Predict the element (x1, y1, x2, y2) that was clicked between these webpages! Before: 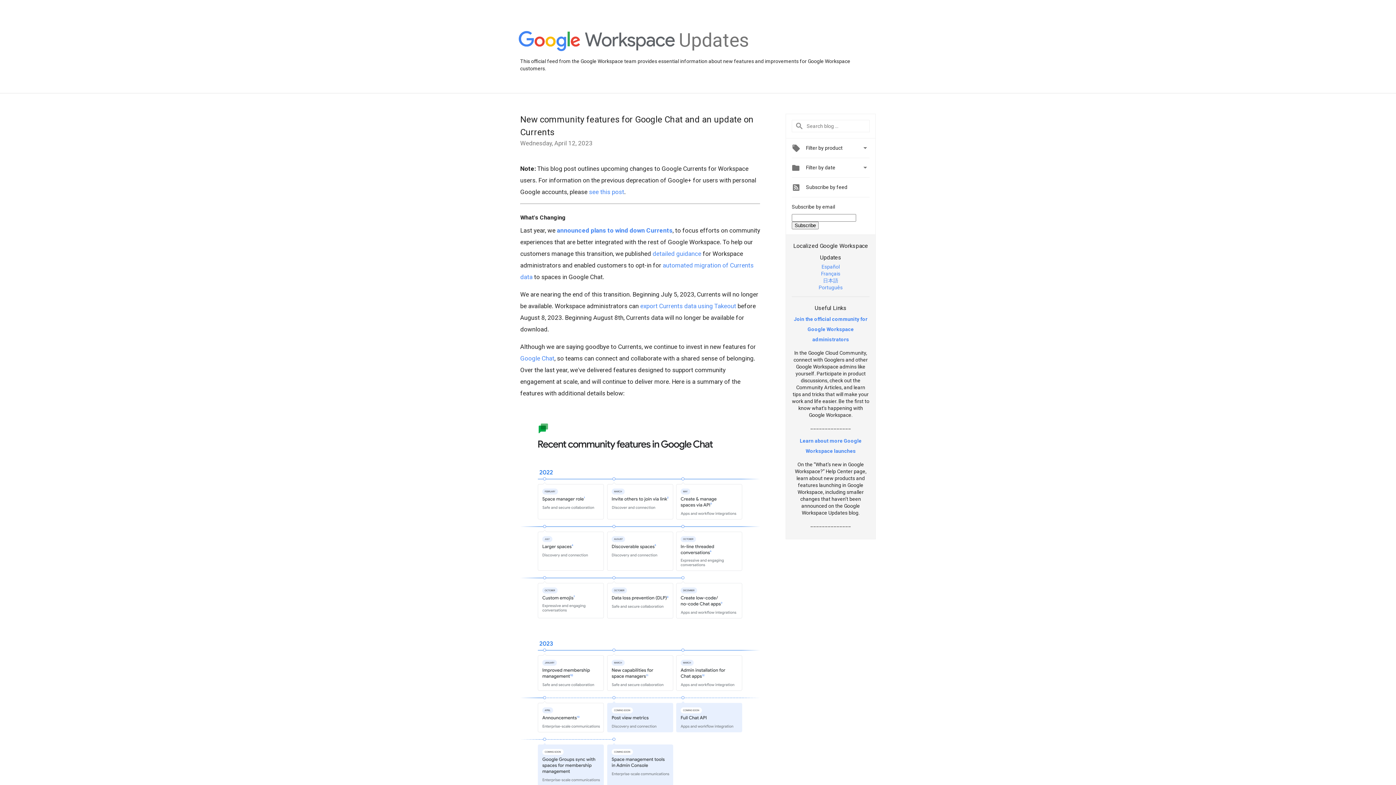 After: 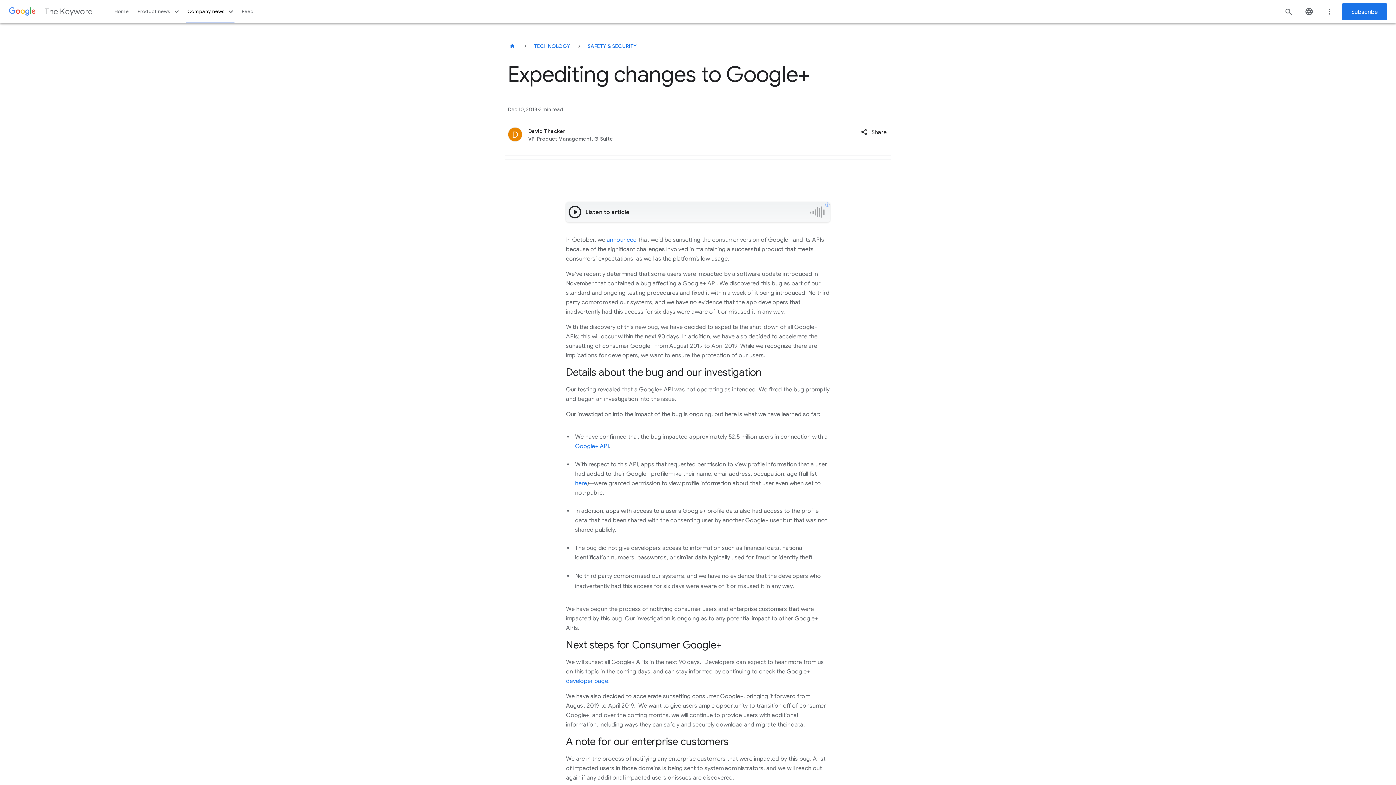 Action: bbox: (589, 188, 624, 195) label: see this post